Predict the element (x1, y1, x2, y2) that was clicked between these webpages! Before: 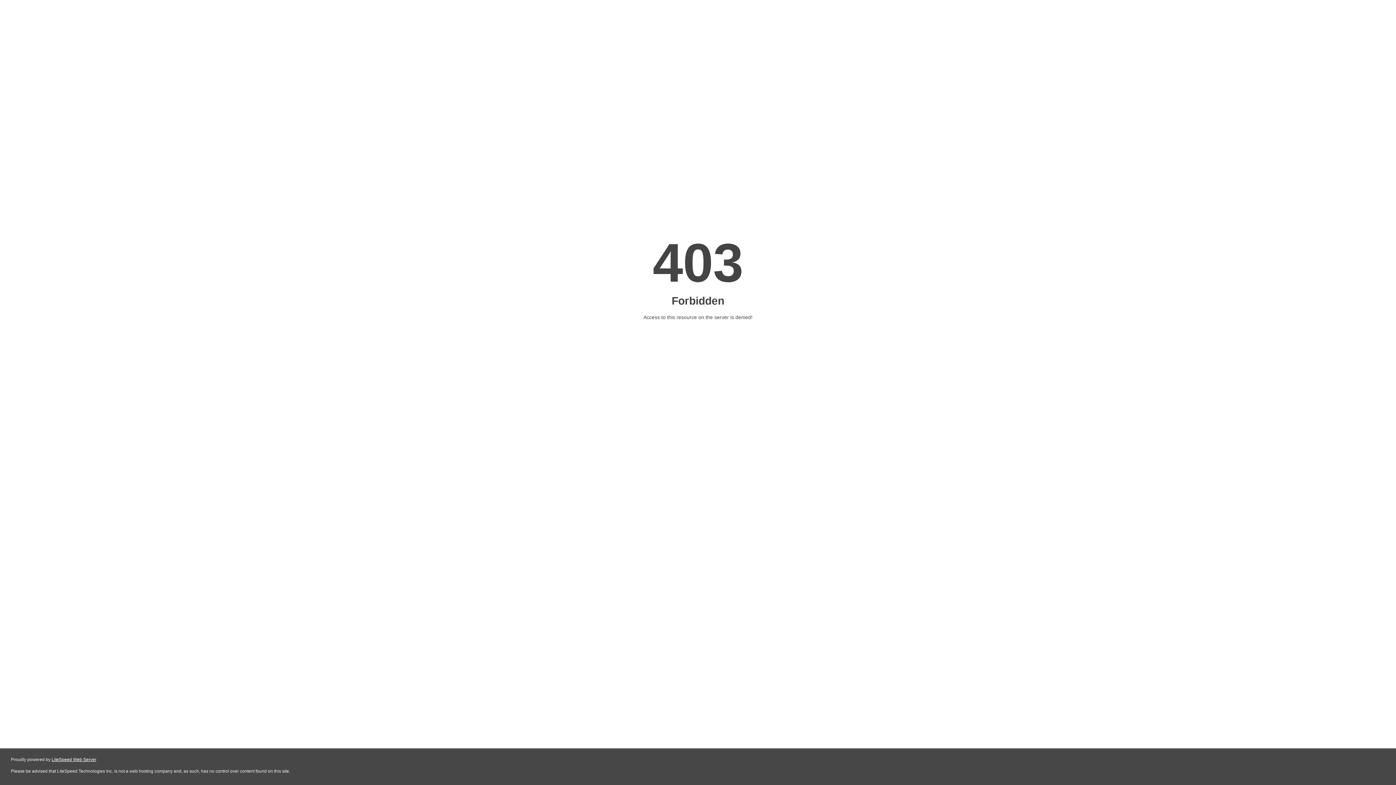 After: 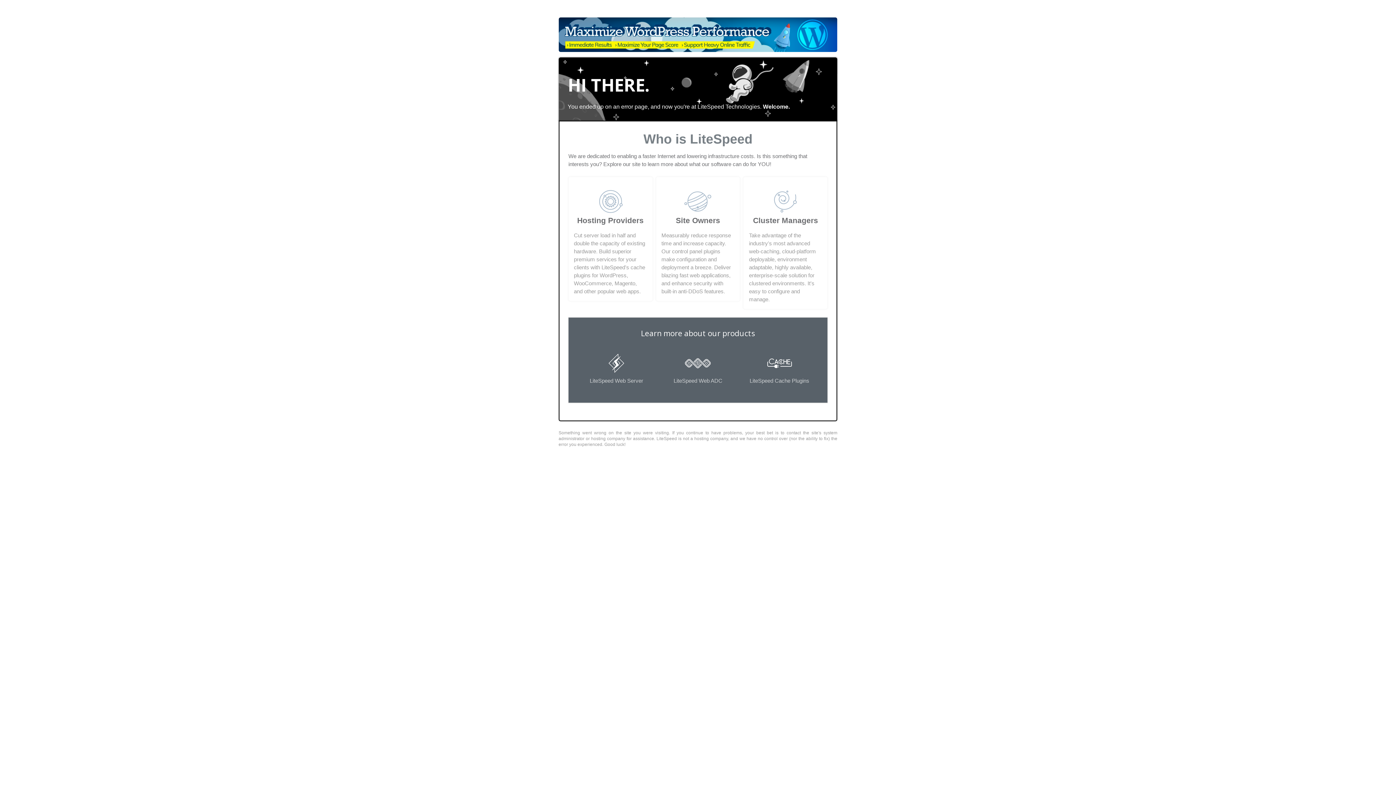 Action: bbox: (51, 757, 96, 762) label: LiteSpeed Web Server